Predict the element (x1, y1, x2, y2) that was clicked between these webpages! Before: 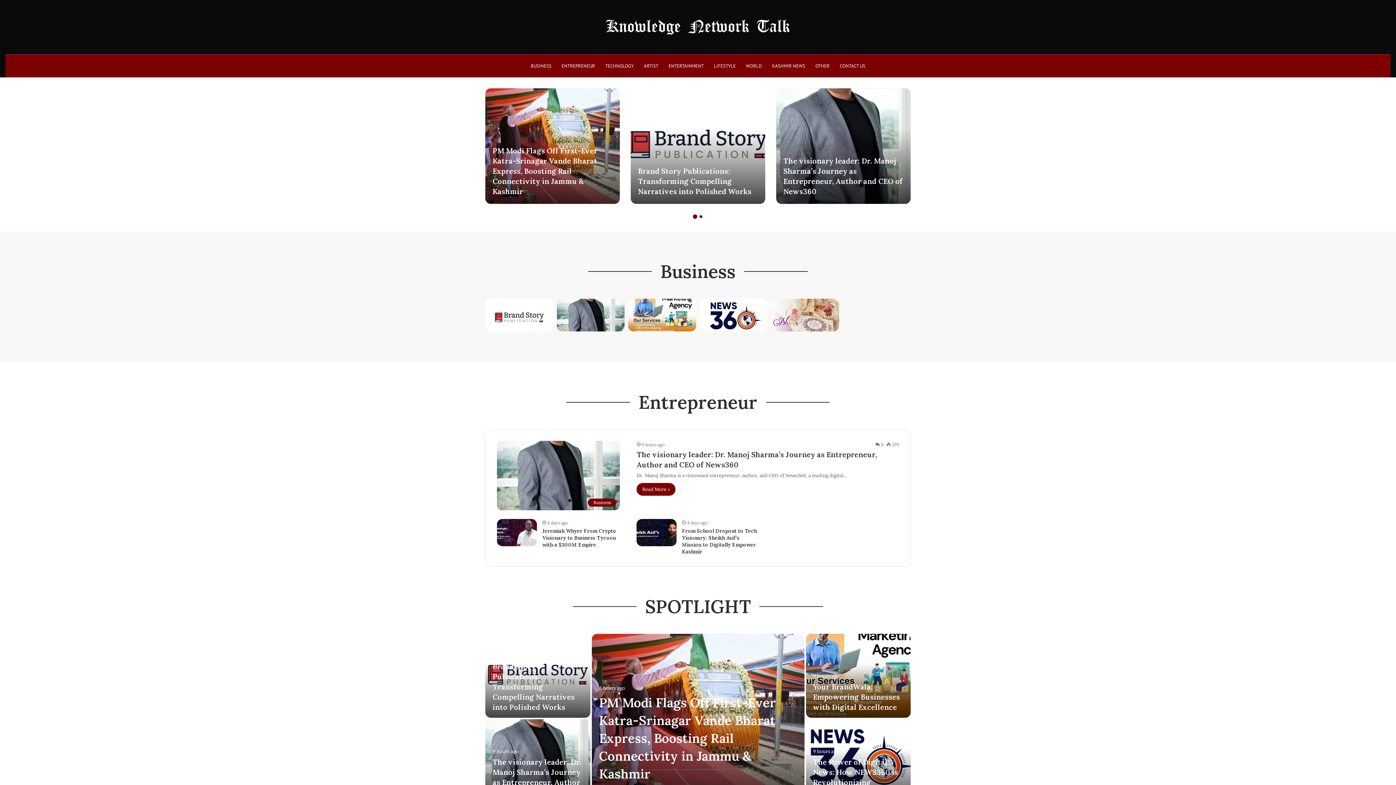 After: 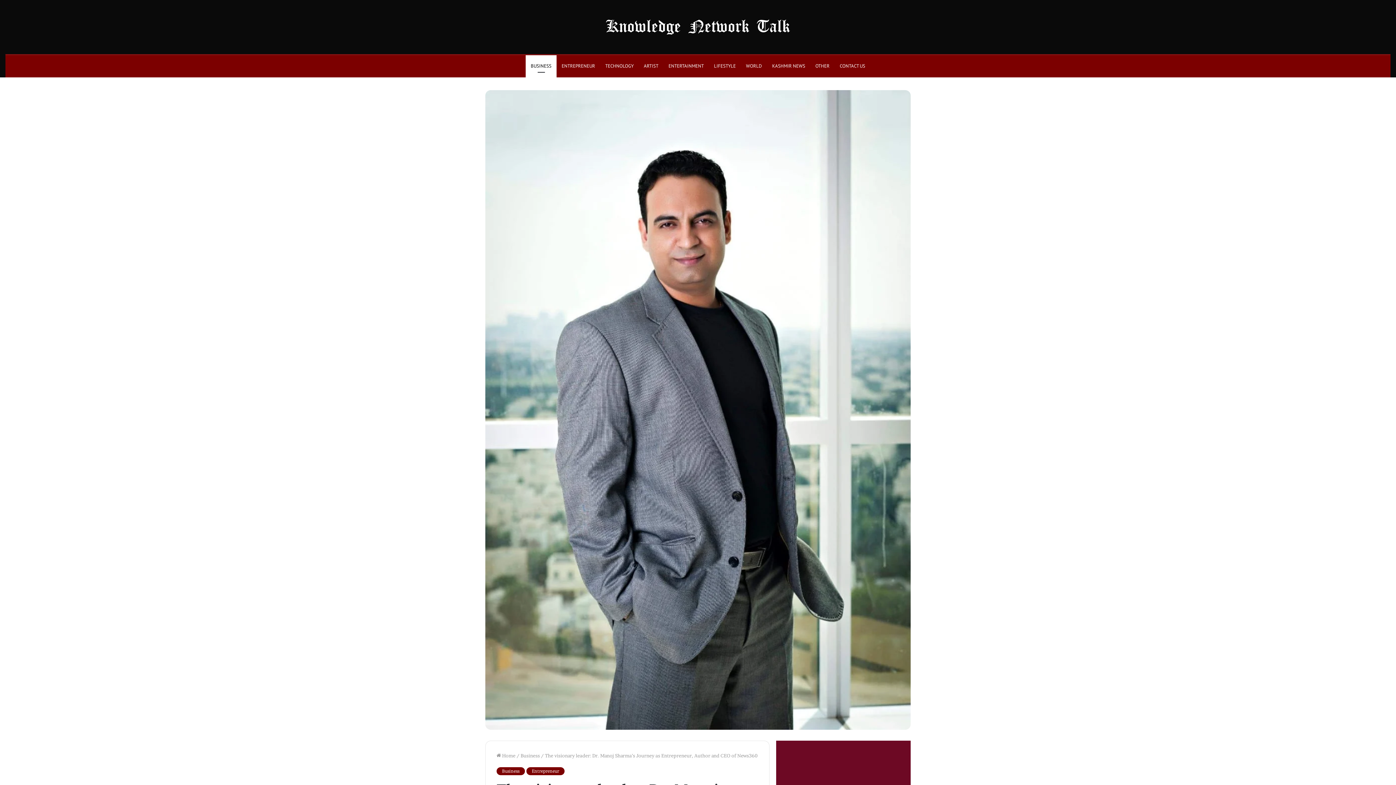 Action: bbox: (497, 441, 620, 510) label: The visionary leader: Dr. Manoj Sharma’s Journey as Entrepreneur, Author and CEO of News360